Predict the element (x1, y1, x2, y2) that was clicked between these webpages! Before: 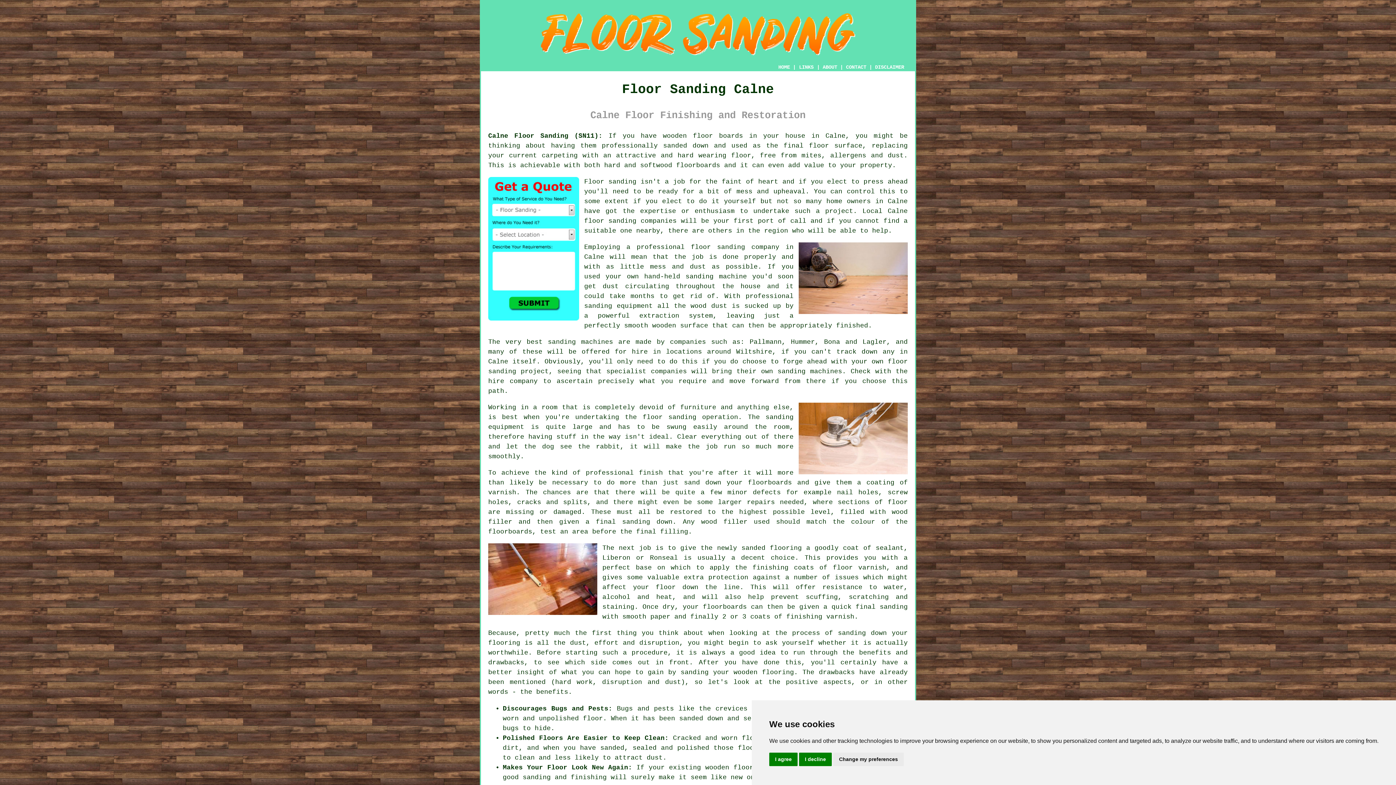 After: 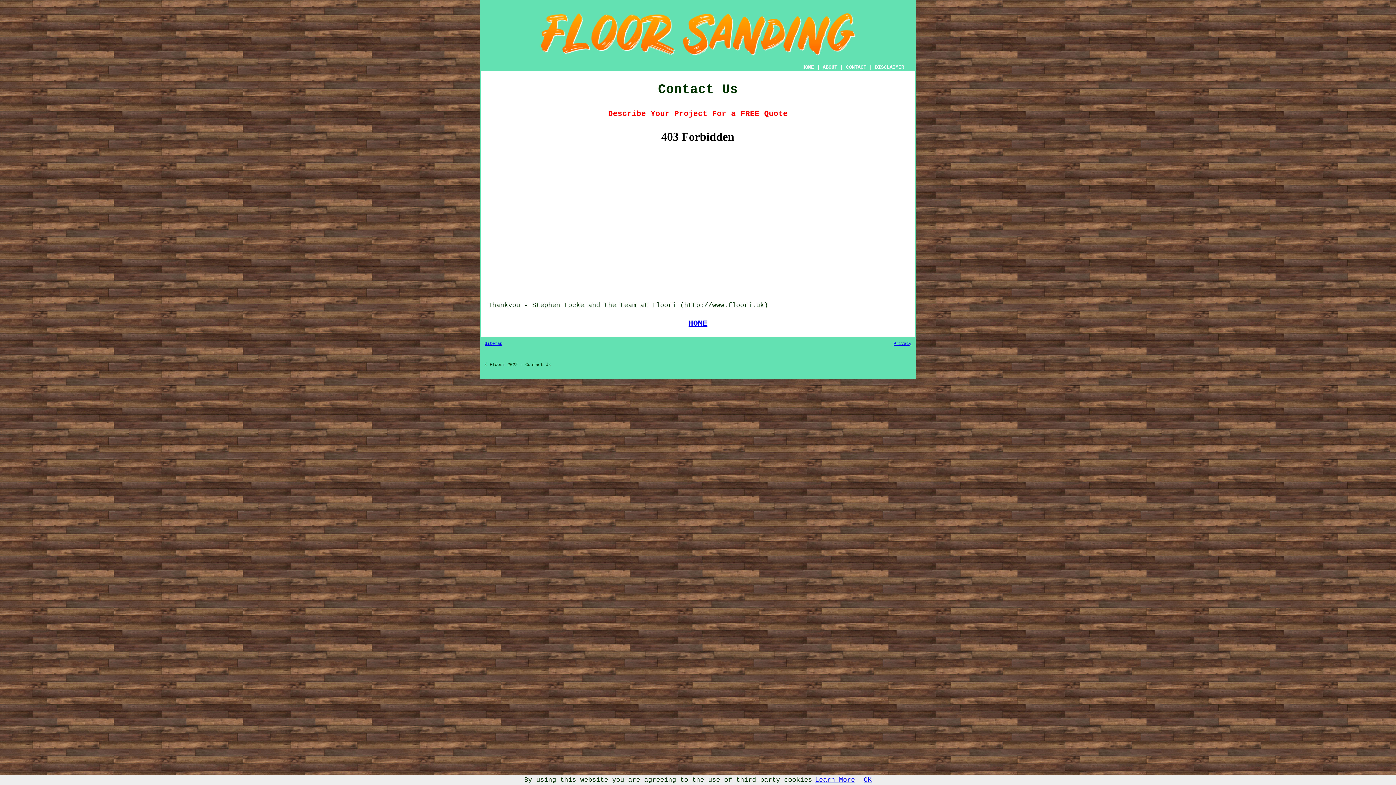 Action: bbox: (488, 315, 579, 322)